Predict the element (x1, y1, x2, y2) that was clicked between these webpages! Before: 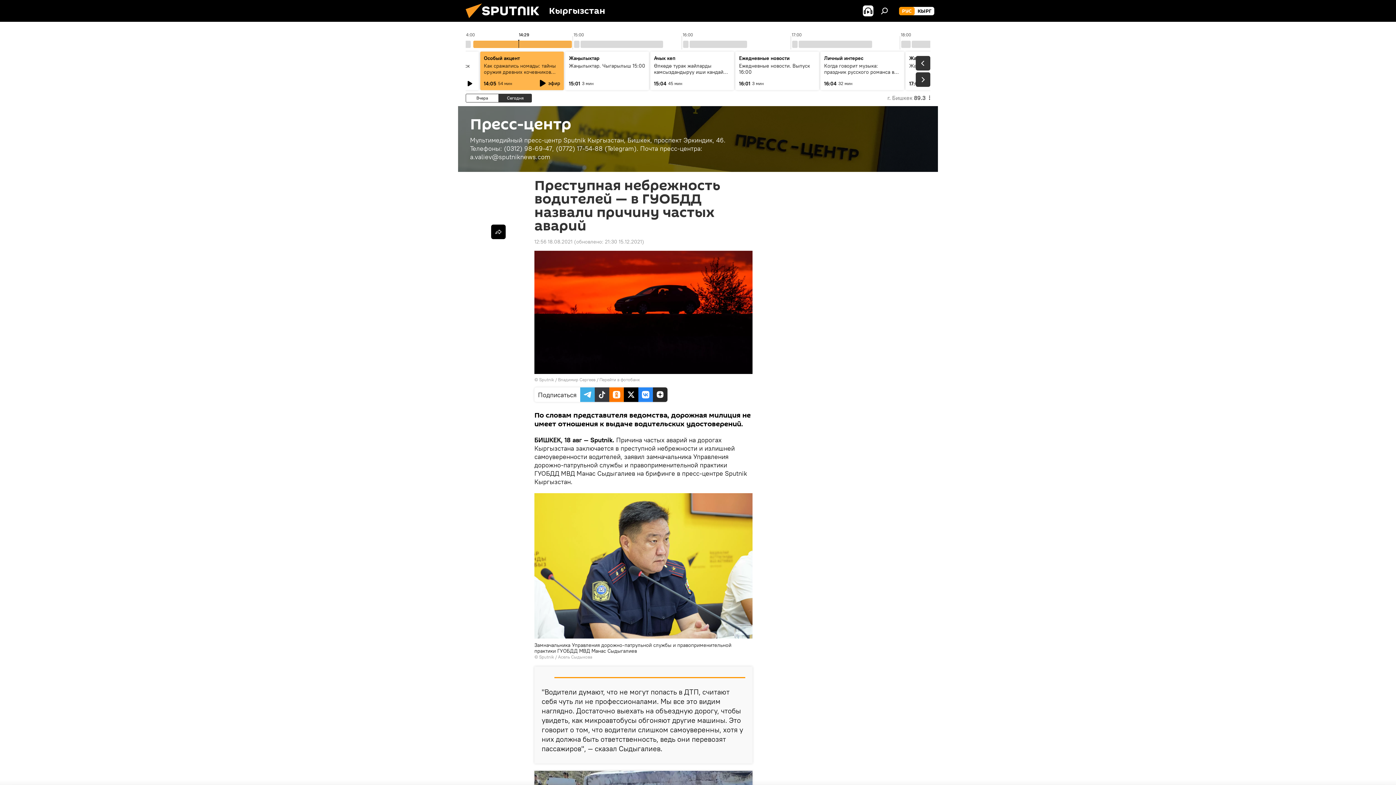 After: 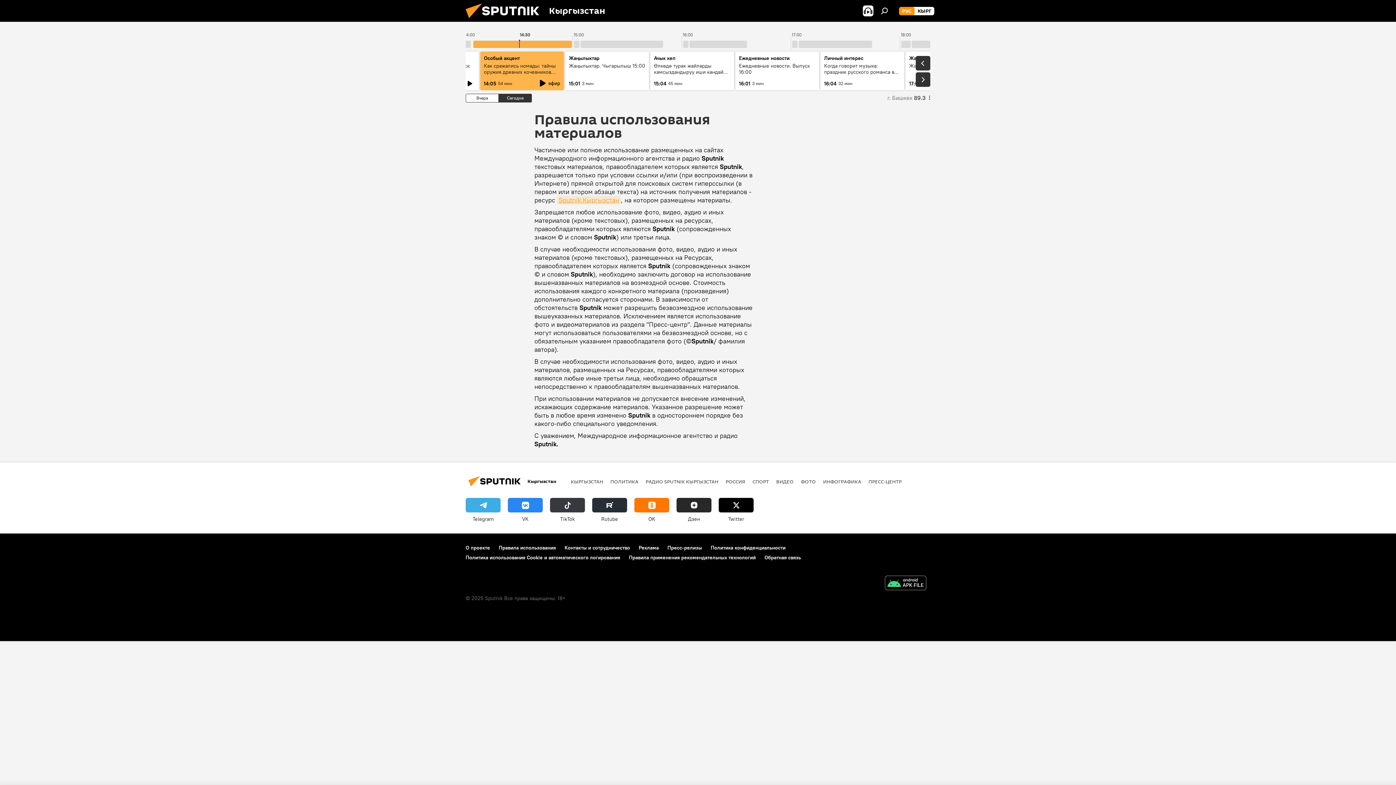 Action: label: Sputnik bbox: (539, 654, 554, 660)